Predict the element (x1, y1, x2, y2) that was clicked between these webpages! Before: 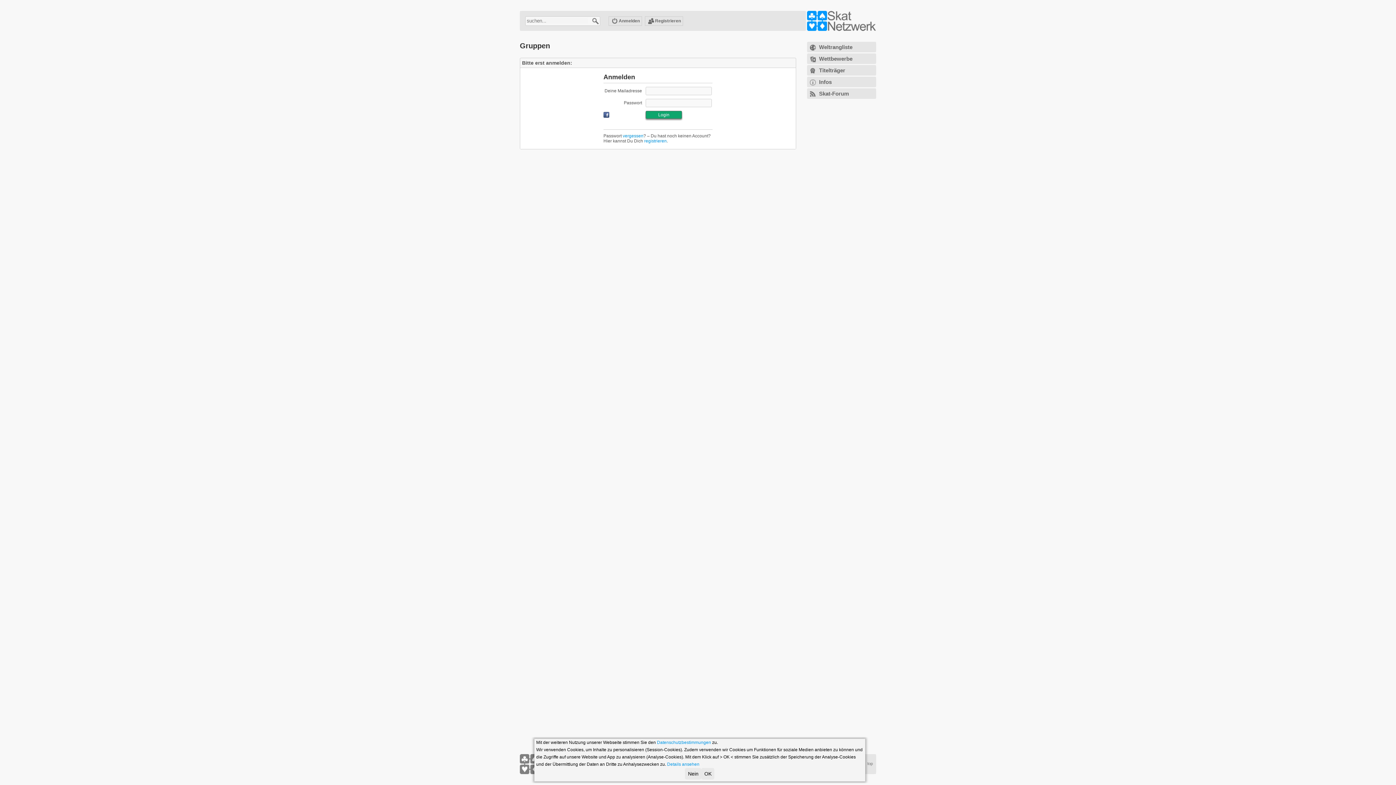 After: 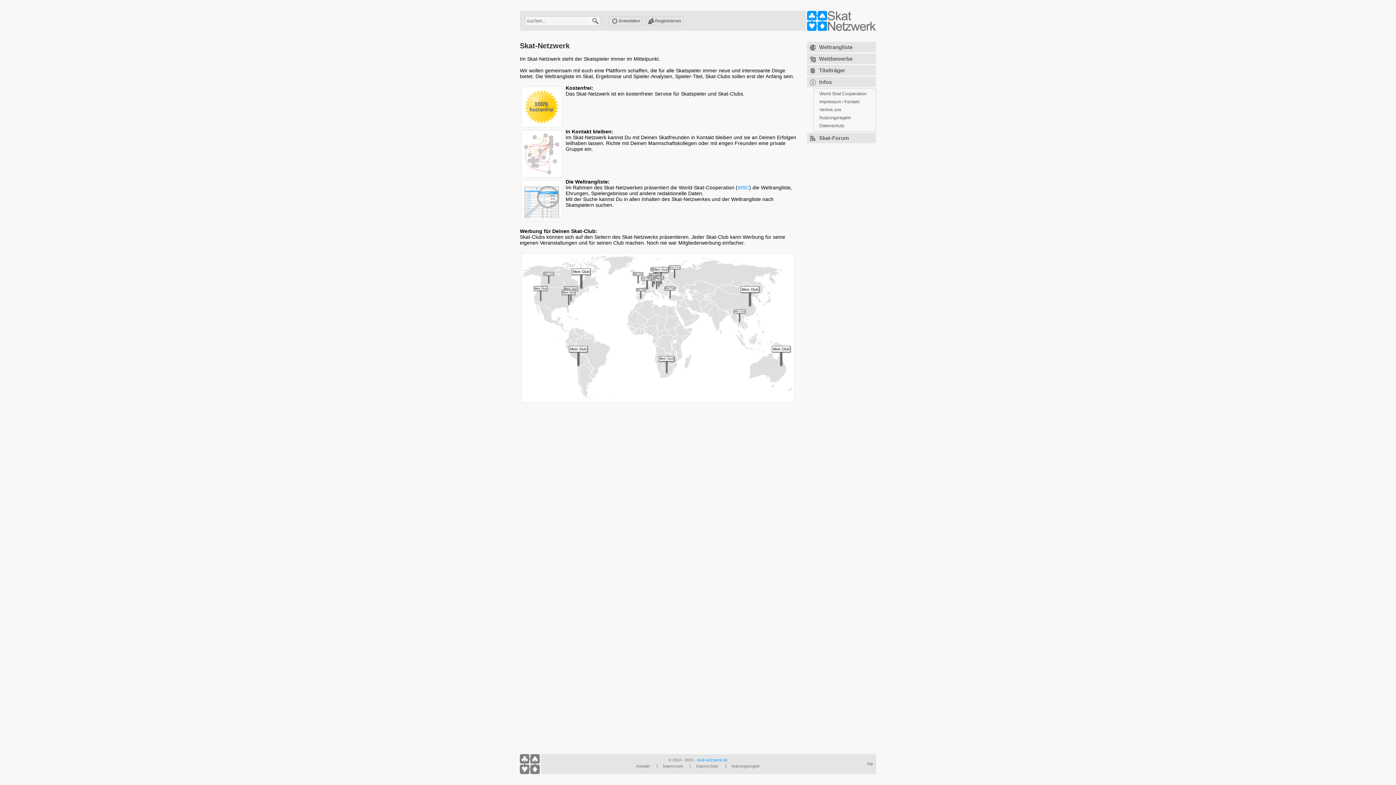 Action: bbox: (807, 76, 876, 87) label: Infos